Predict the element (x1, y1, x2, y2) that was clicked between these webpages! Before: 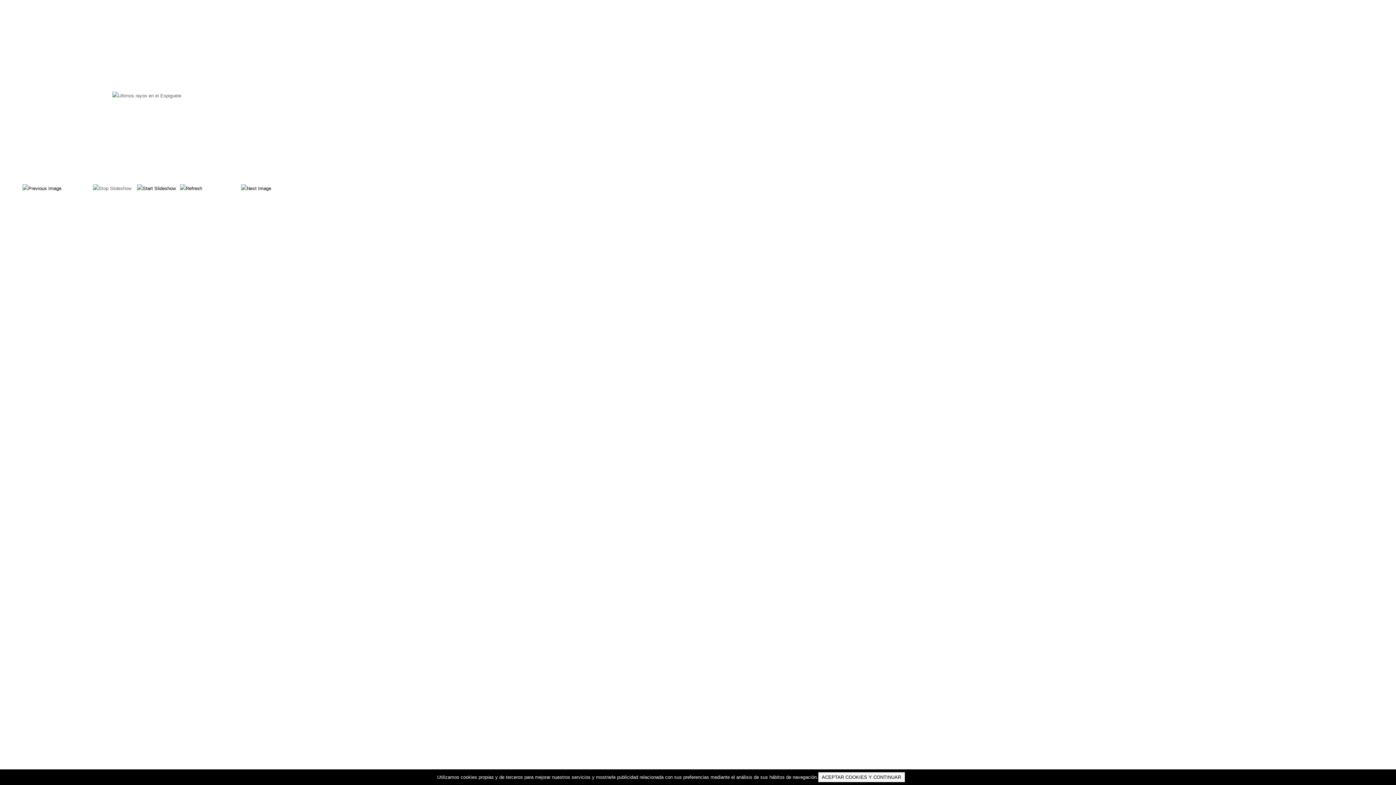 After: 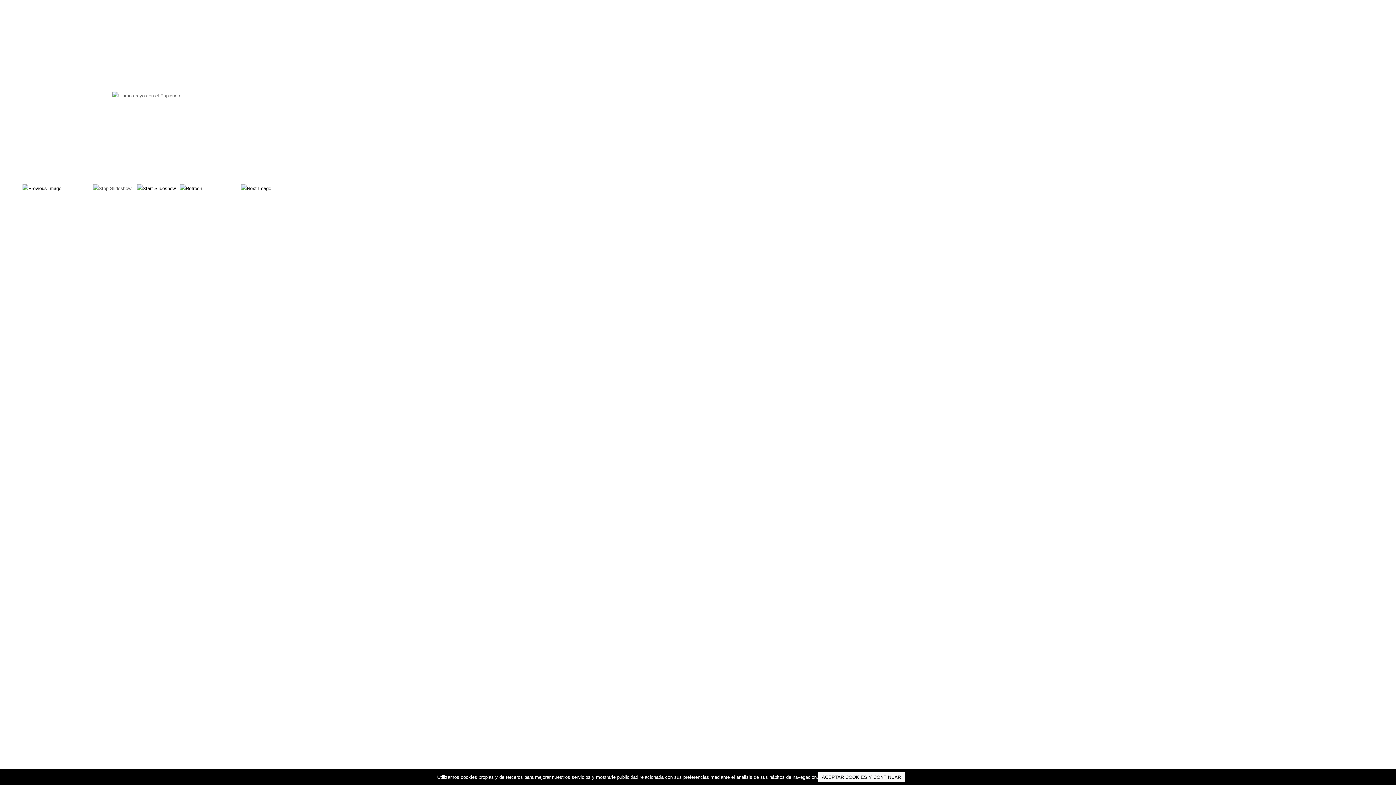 Action: bbox: (180, 185, 202, 191)